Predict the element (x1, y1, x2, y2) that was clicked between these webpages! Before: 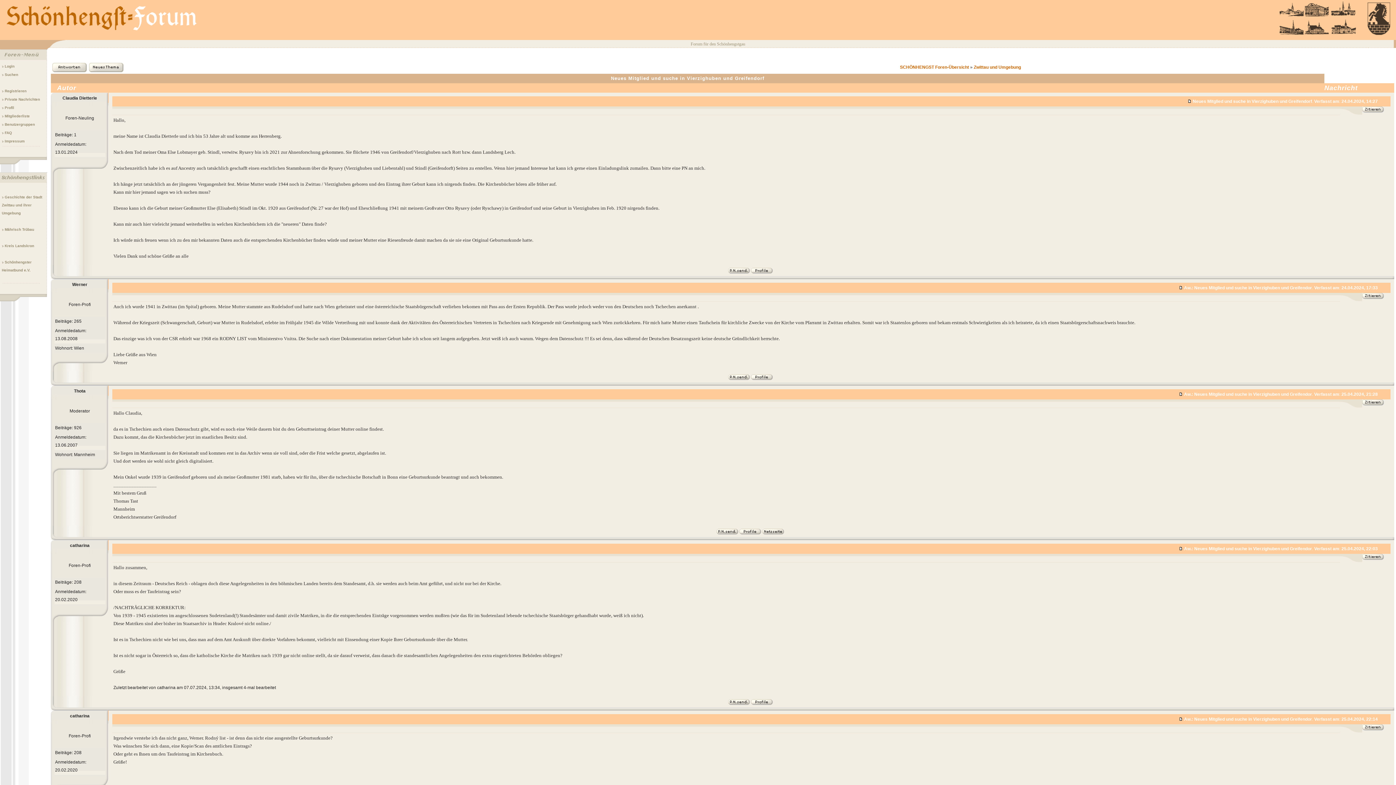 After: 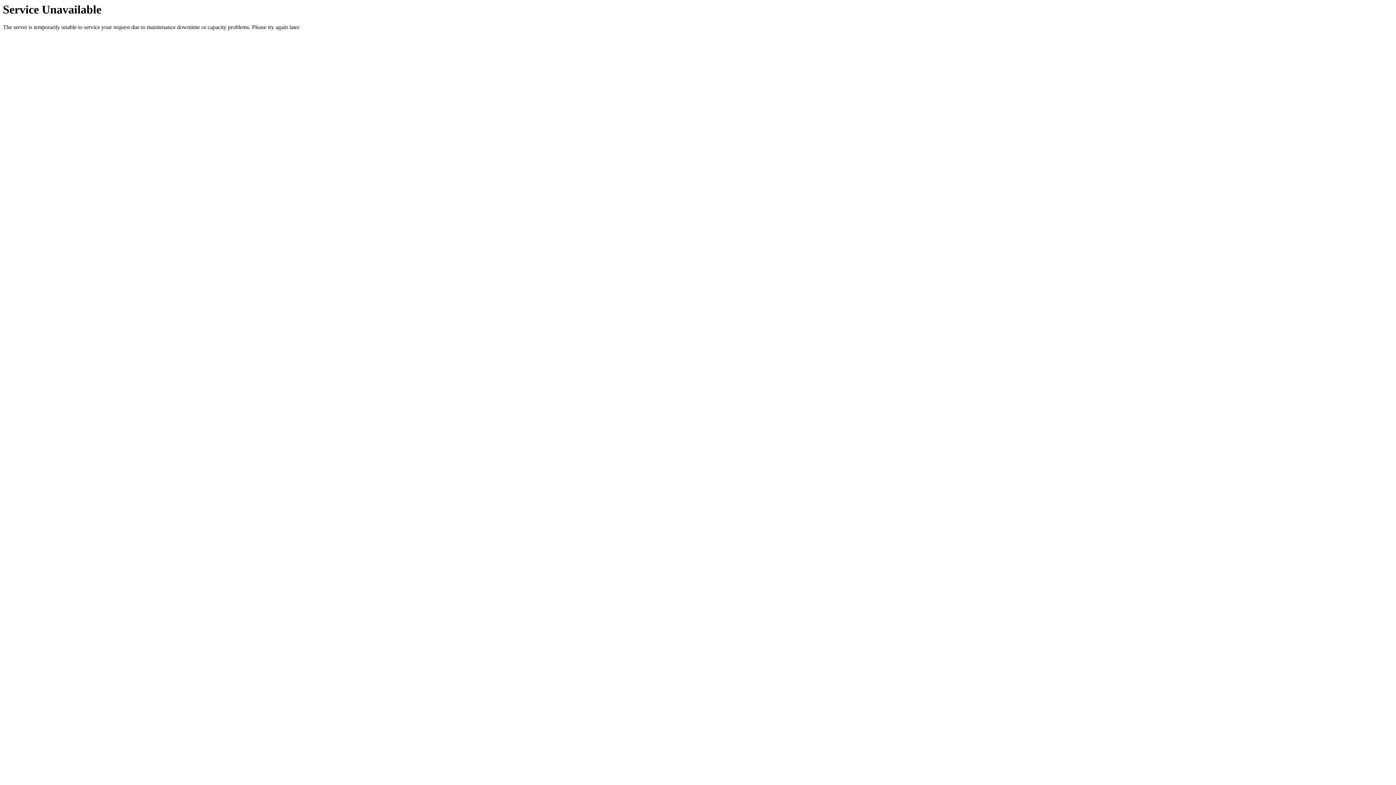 Action: bbox: (1362, 401, 1384, 406)